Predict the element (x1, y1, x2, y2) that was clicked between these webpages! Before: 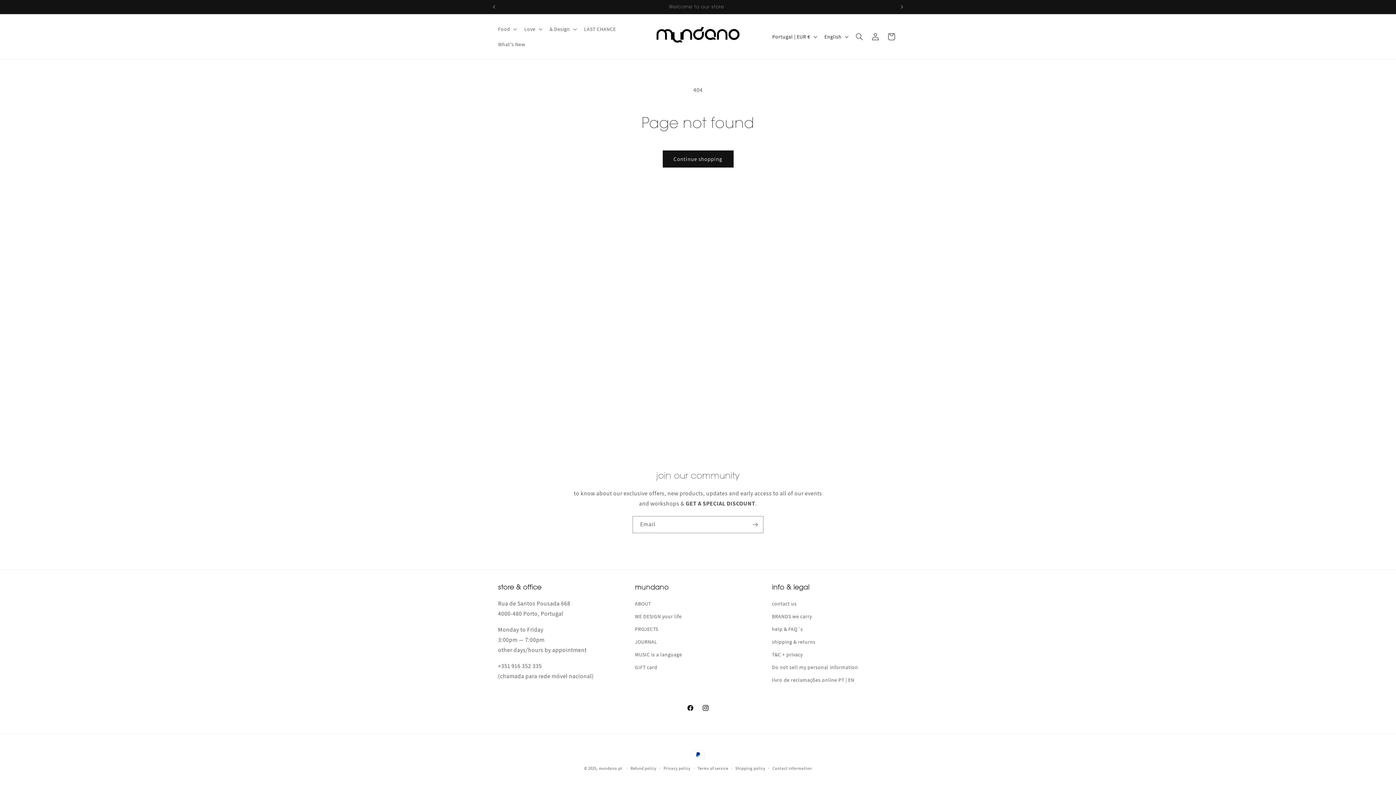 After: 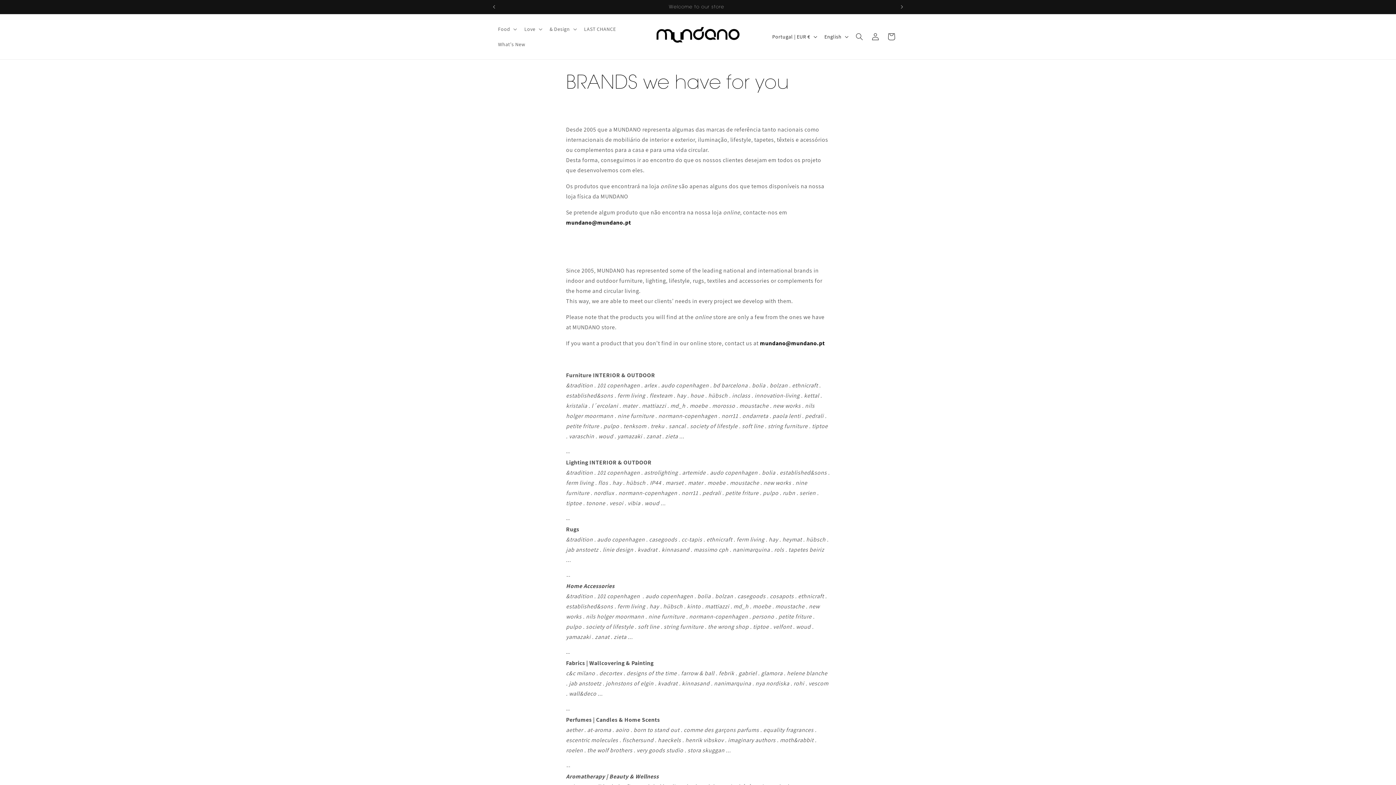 Action: bbox: (772, 610, 812, 623) label: BRANDS we carry